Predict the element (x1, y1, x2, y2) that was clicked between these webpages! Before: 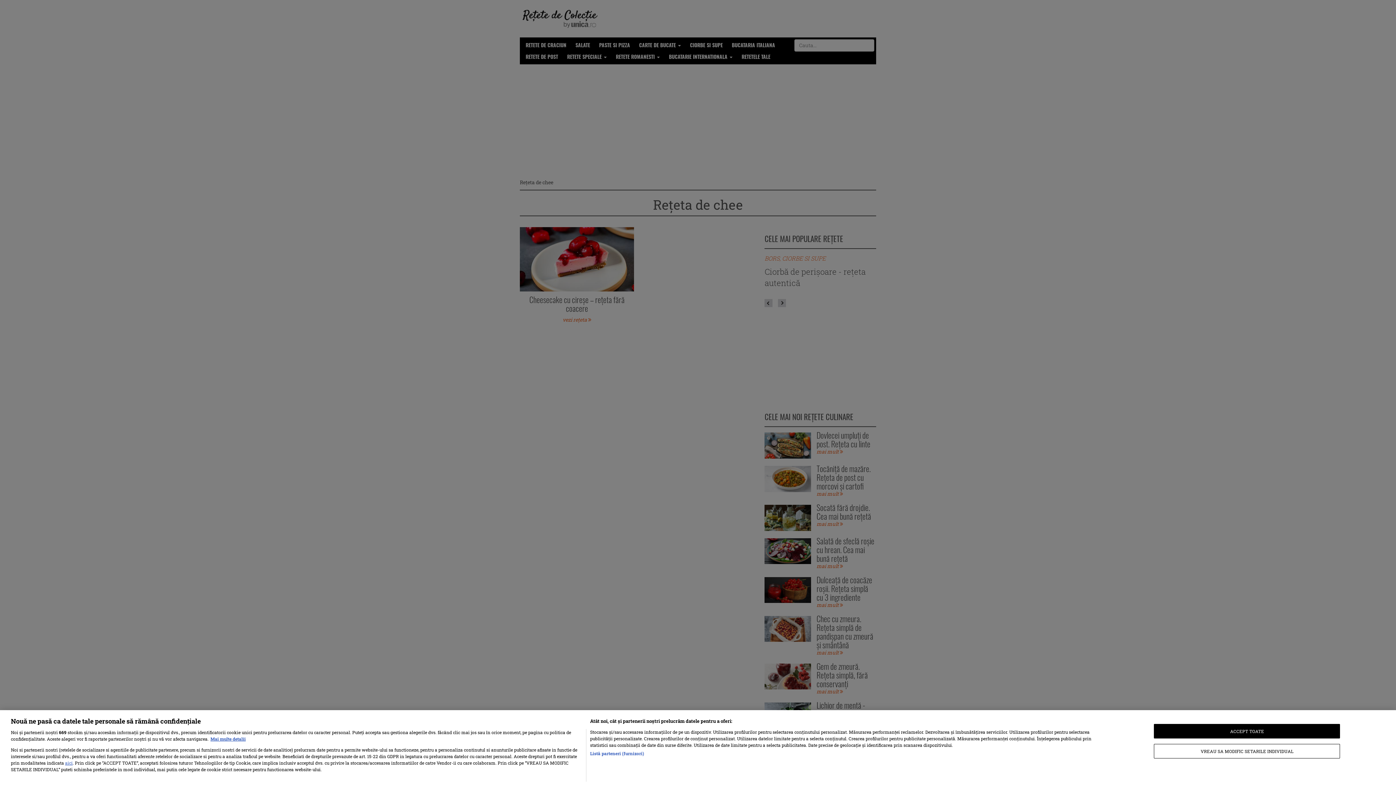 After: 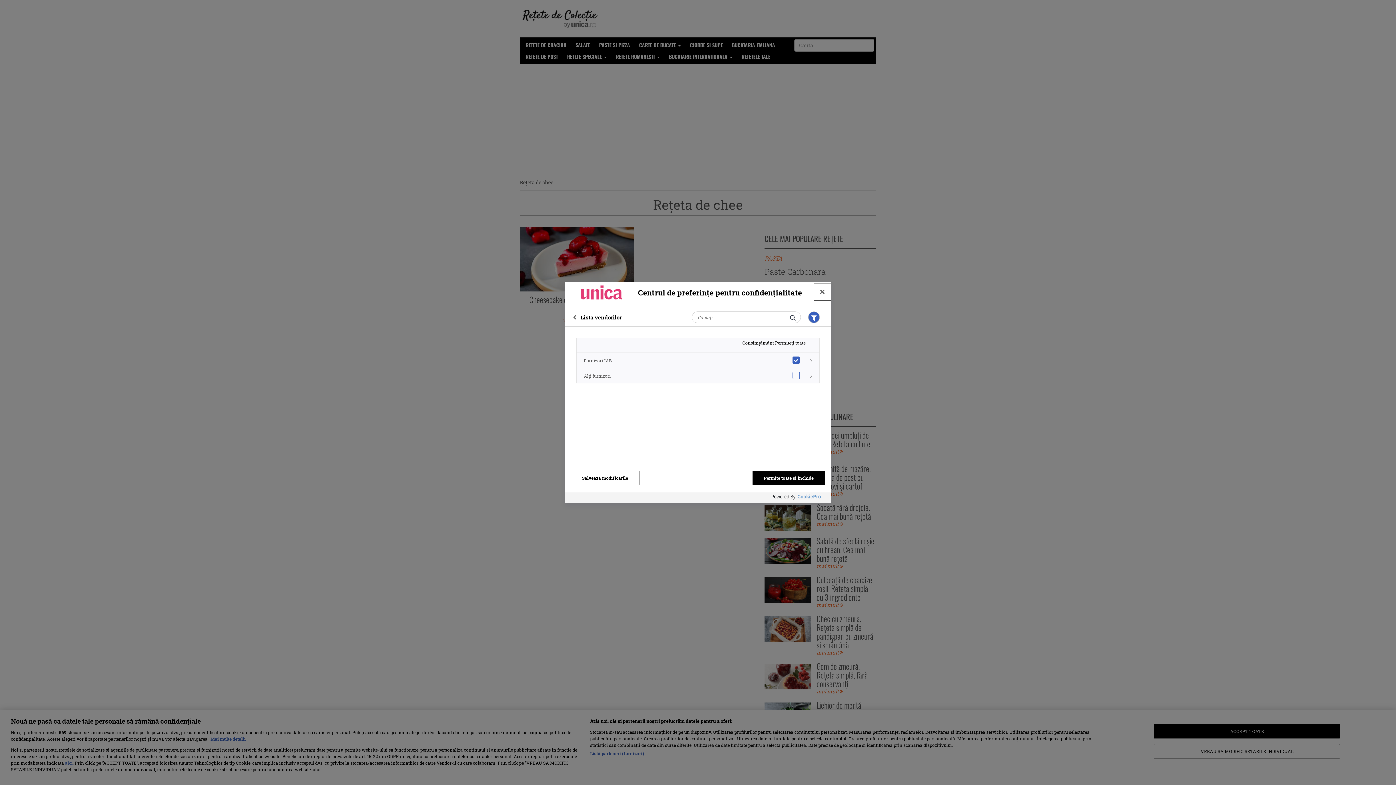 Action: bbox: (590, 750, 644, 757) label: Listă parteneri (furnizori)